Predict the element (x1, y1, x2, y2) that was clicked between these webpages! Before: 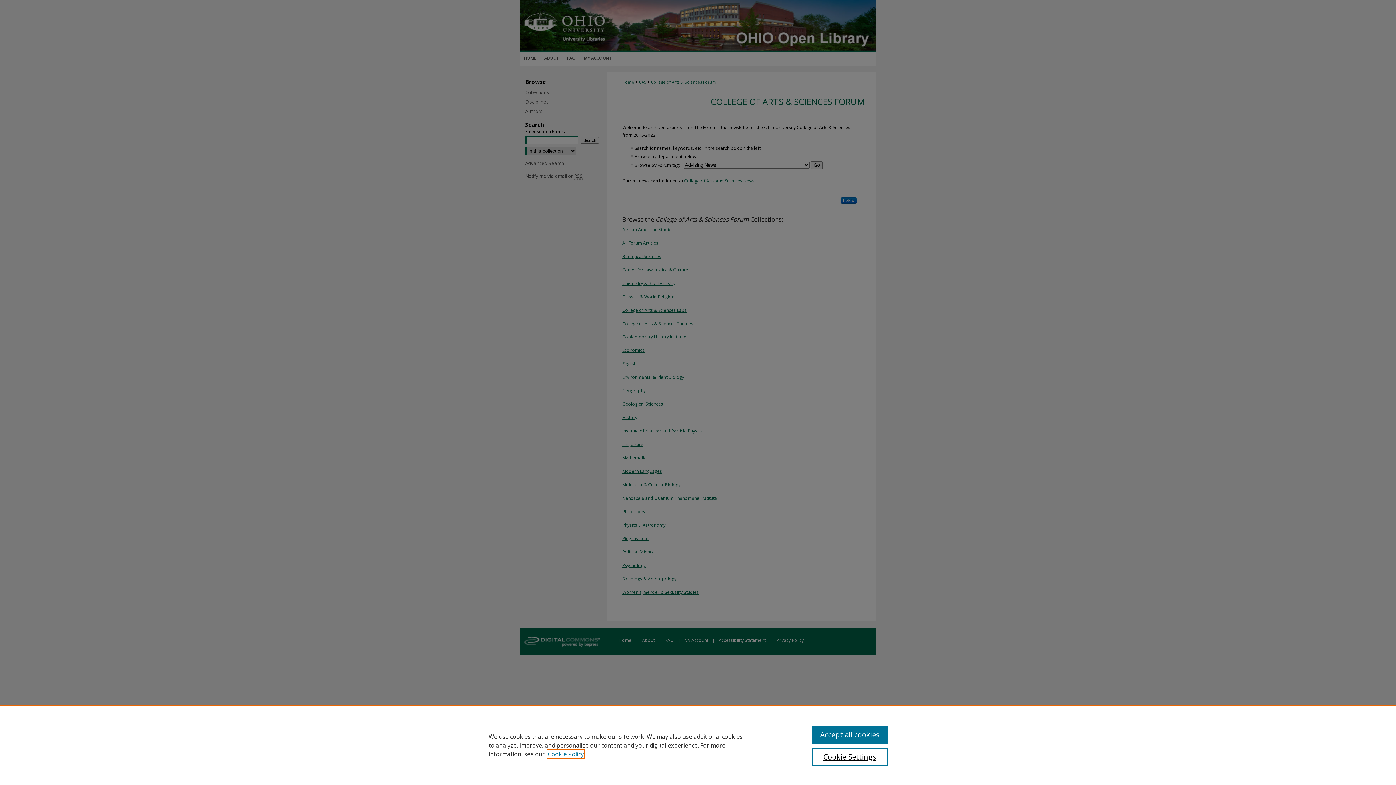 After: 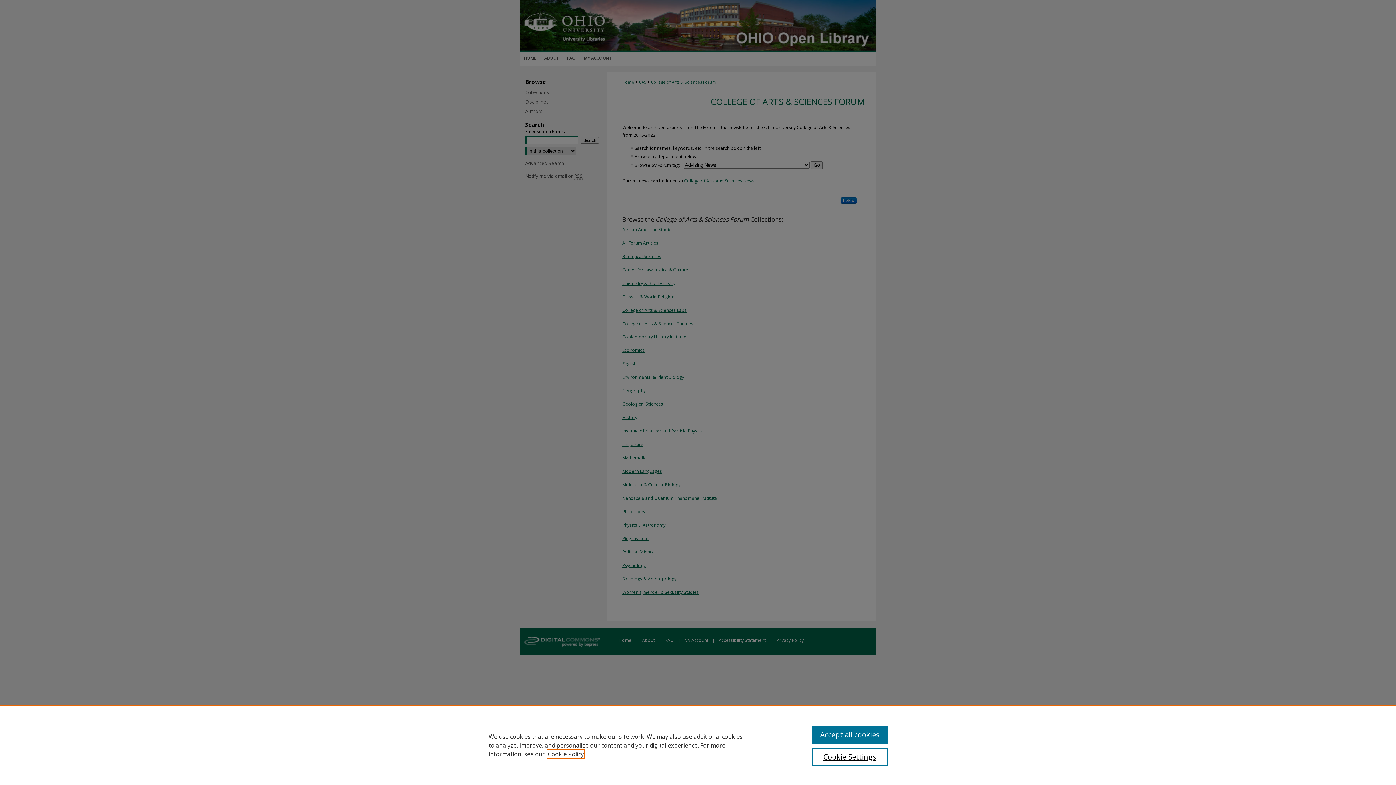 Action: label: , opens in a new tab bbox: (548, 750, 584, 758)